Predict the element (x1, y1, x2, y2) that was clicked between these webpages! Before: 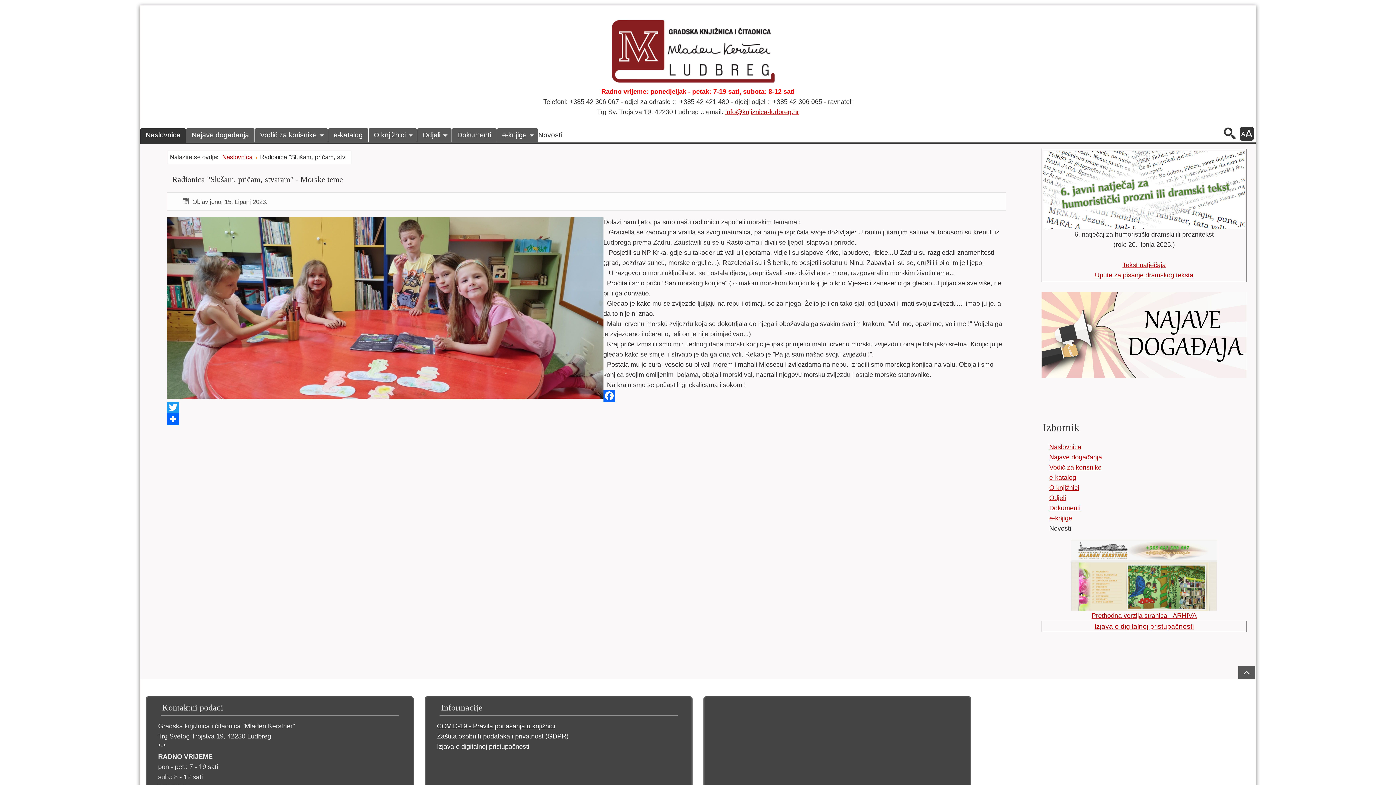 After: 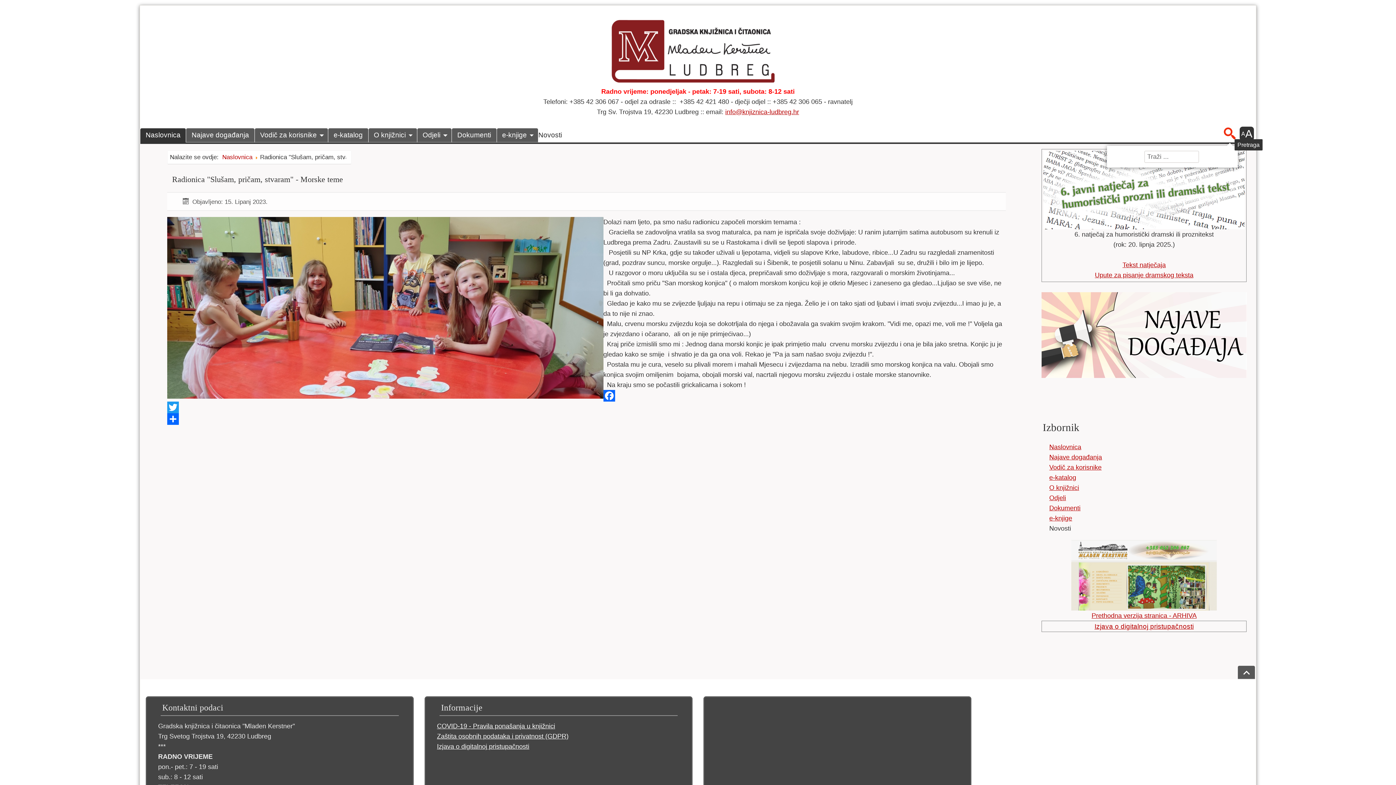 Action: label: Pretraga bbox: (1221, 125, 1238, 141)